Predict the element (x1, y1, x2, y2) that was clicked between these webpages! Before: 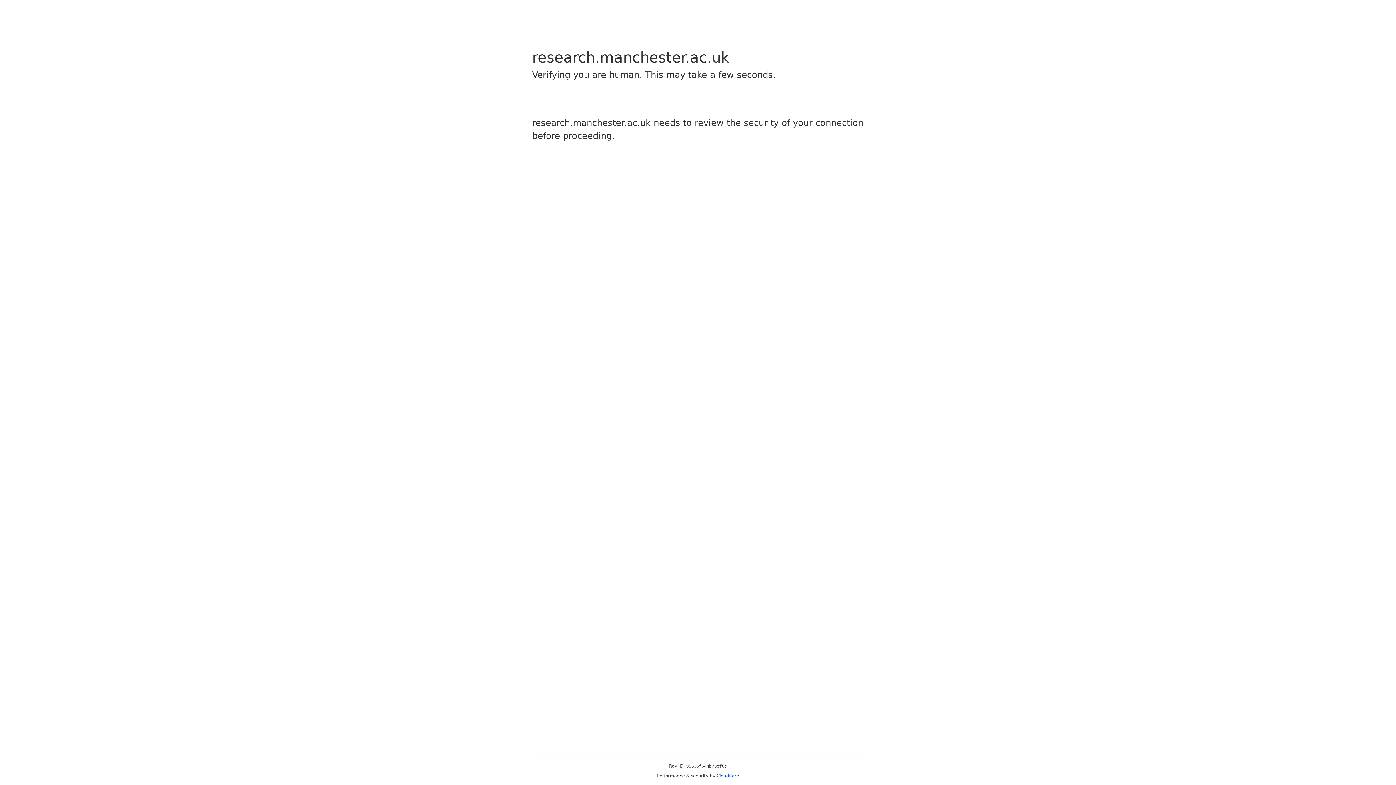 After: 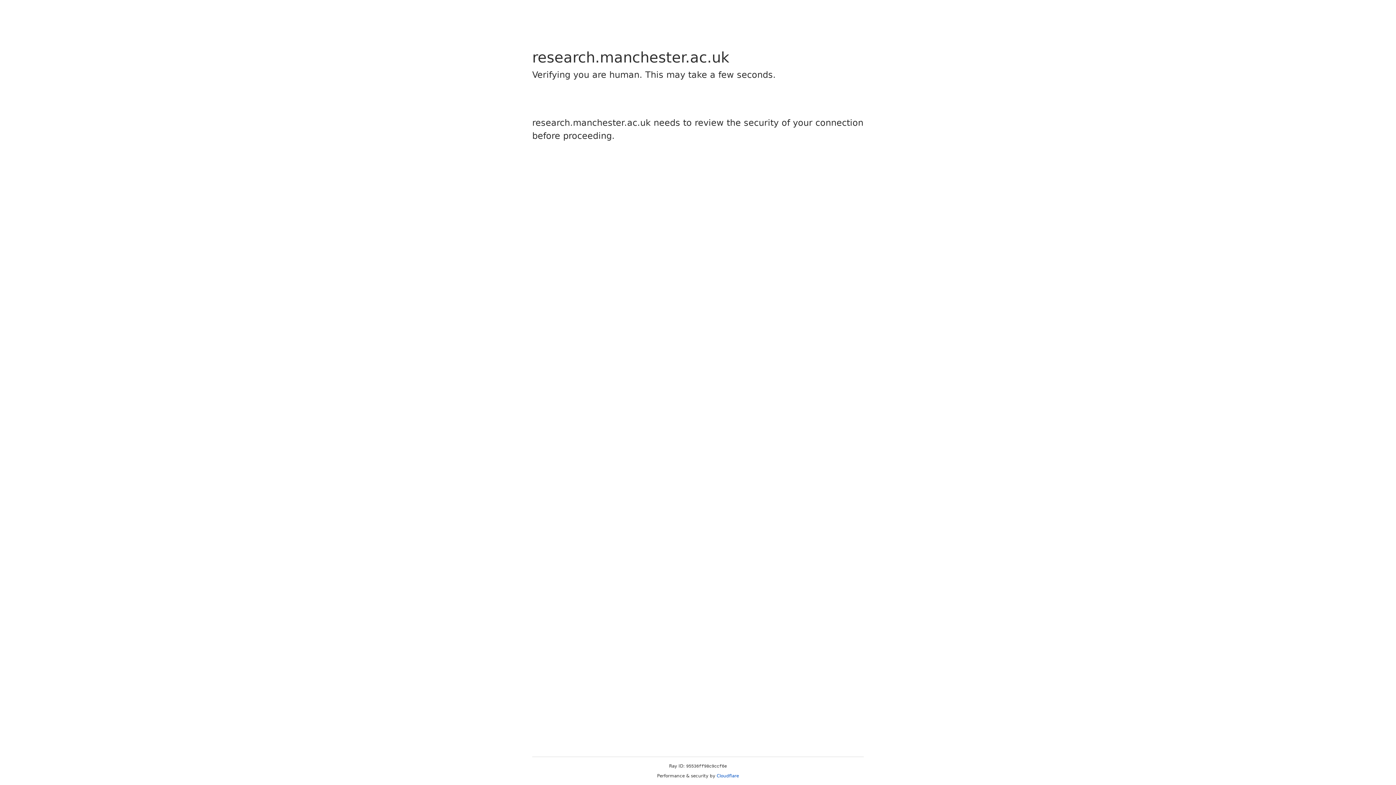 Action: label: Cloudflare bbox: (716, 773, 739, 778)